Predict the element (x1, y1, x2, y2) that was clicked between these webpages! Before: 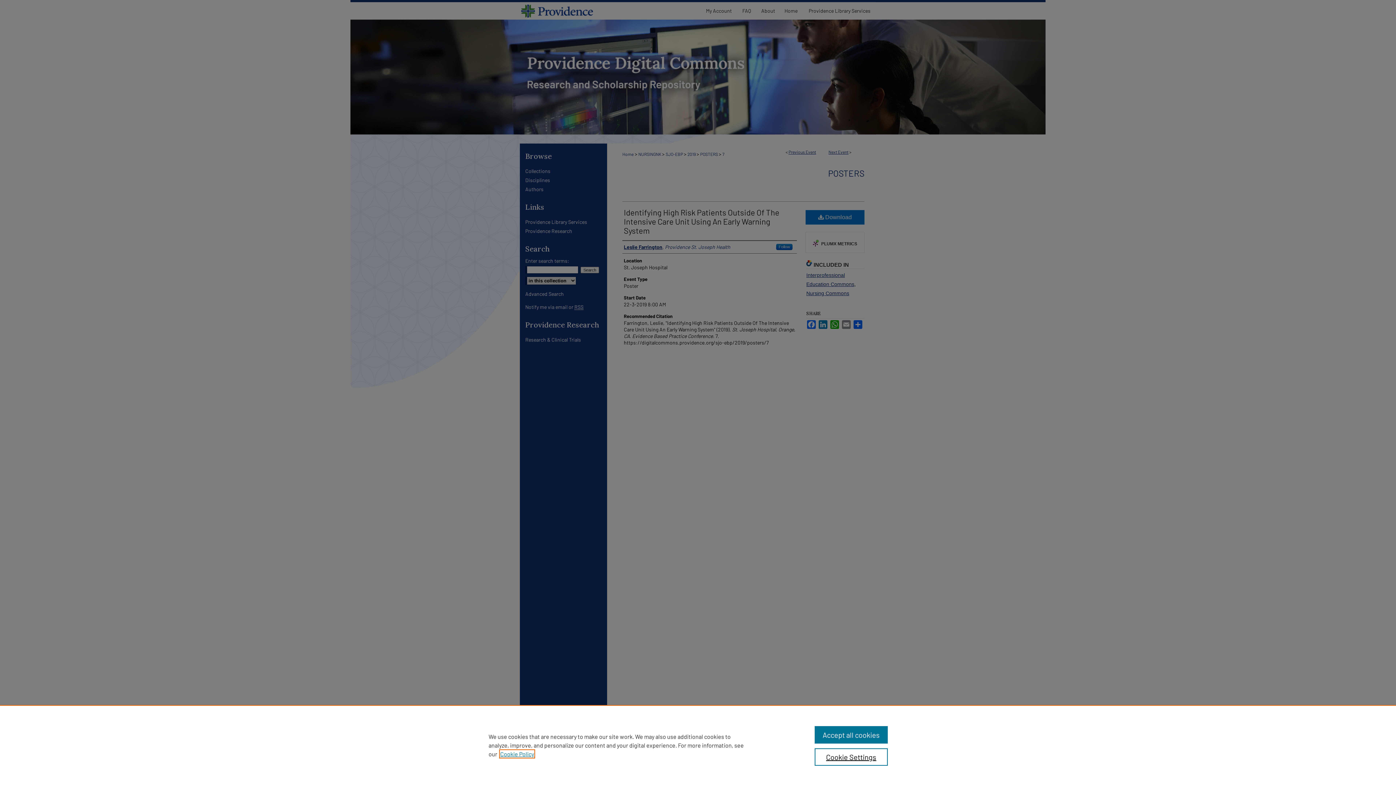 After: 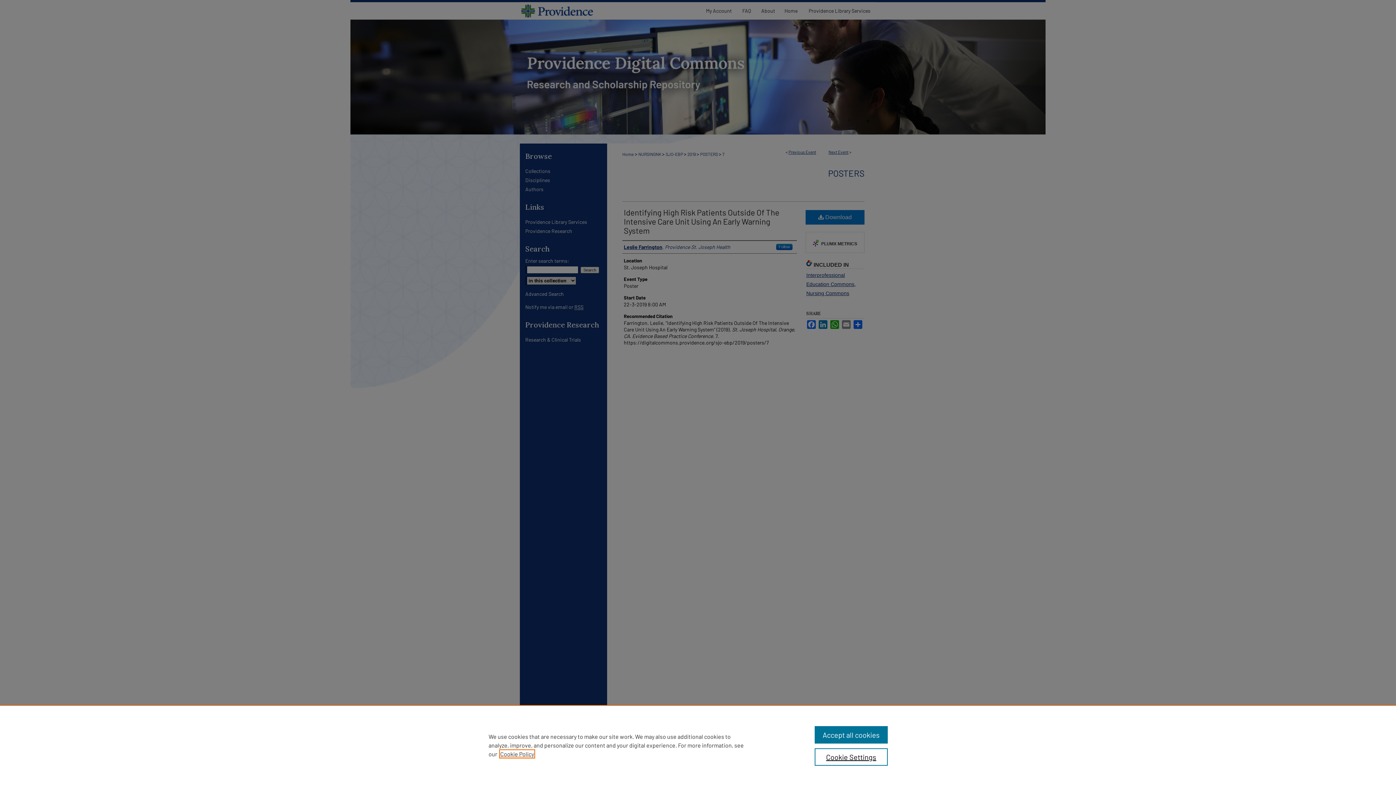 Action: bbox: (500, 750, 534, 757) label: , opens in a new tab